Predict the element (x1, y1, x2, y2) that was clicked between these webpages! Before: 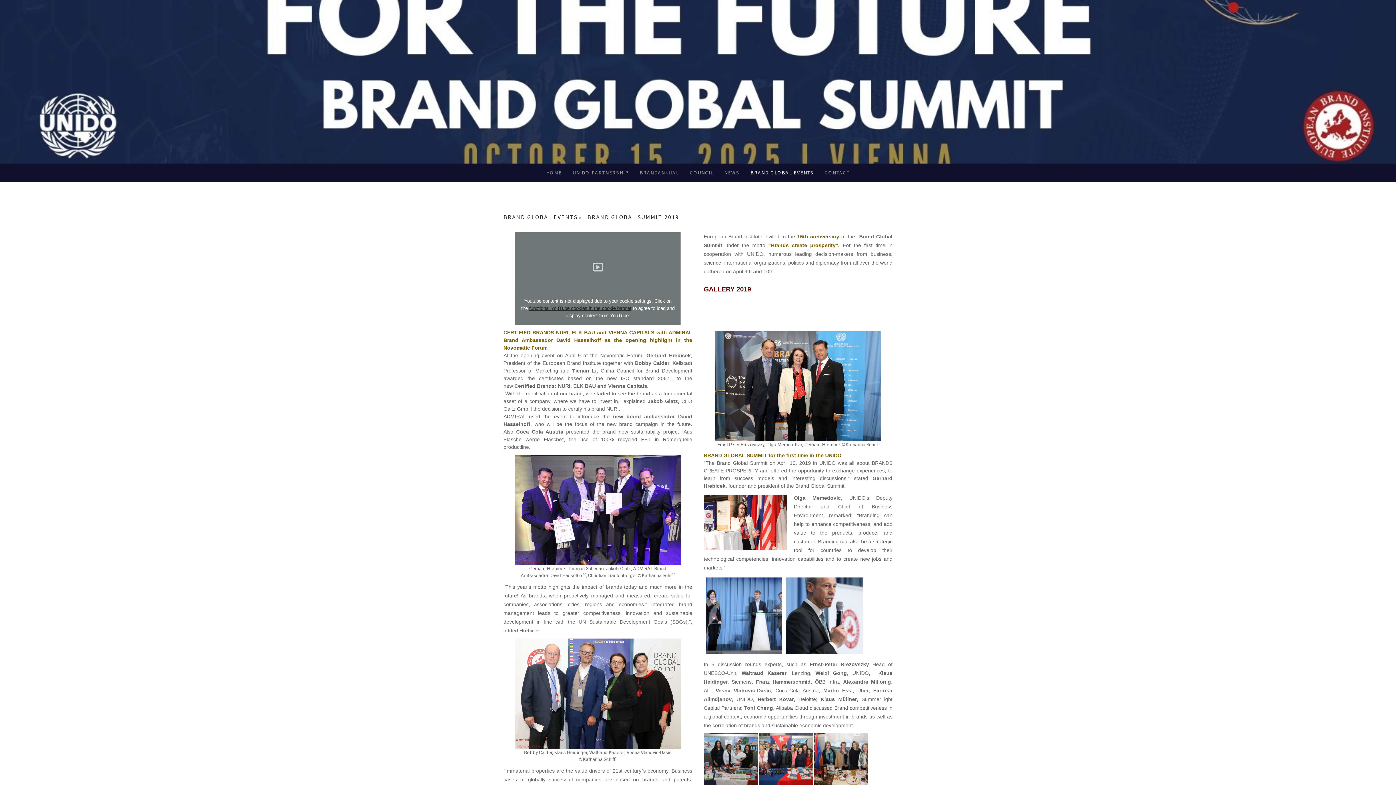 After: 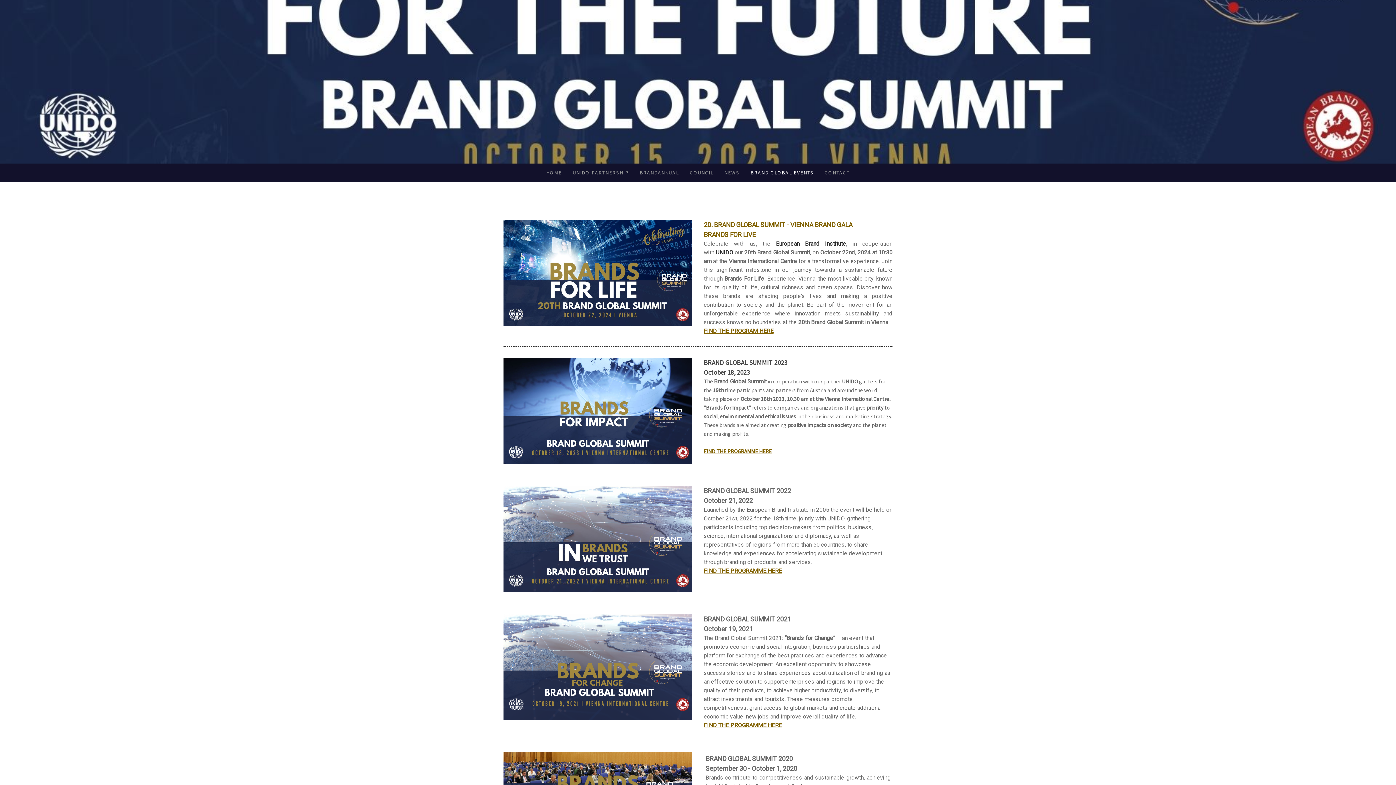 Action: bbox: (745, 163, 819, 181) label: BRAND GLOBAL EVENTS